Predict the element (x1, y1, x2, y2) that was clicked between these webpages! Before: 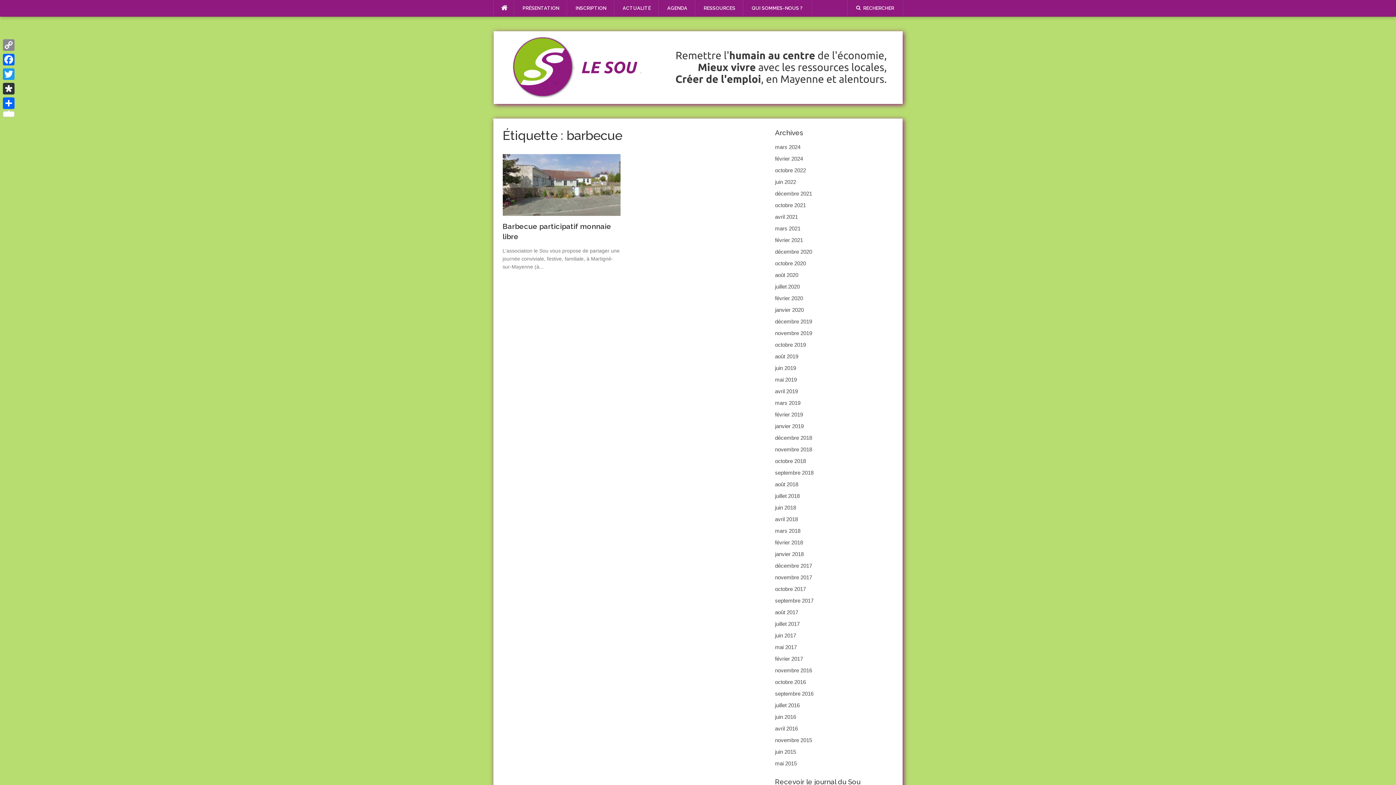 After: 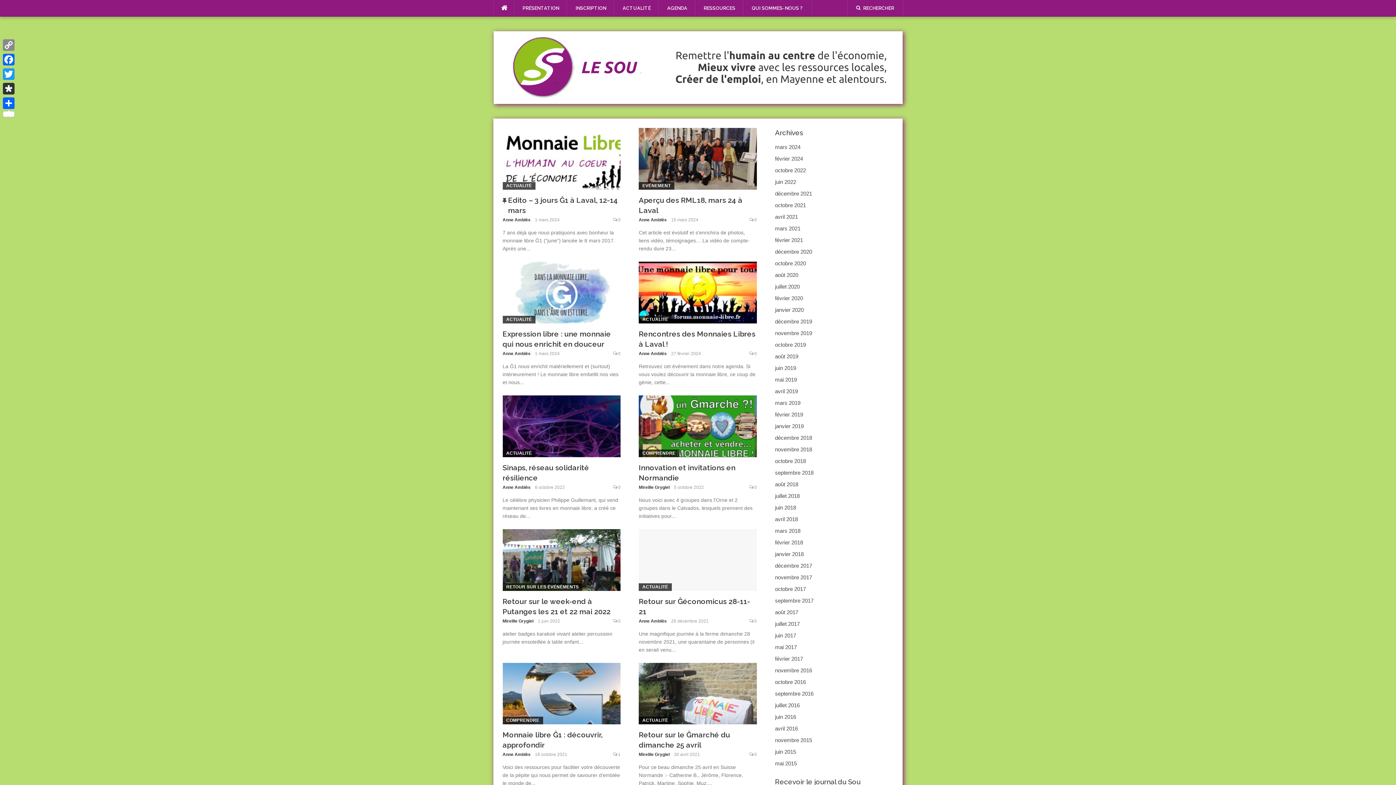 Action: bbox: (493, 64, 902, 70)